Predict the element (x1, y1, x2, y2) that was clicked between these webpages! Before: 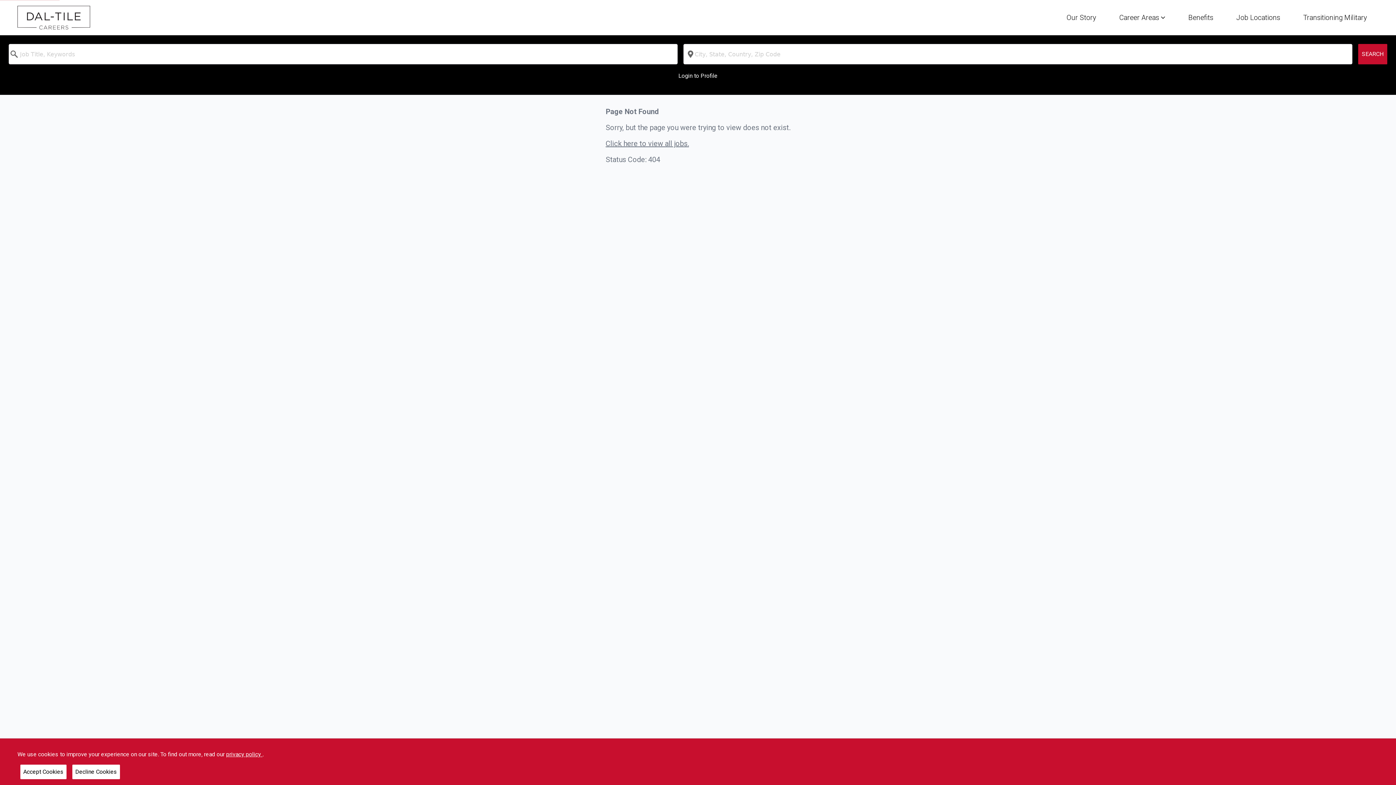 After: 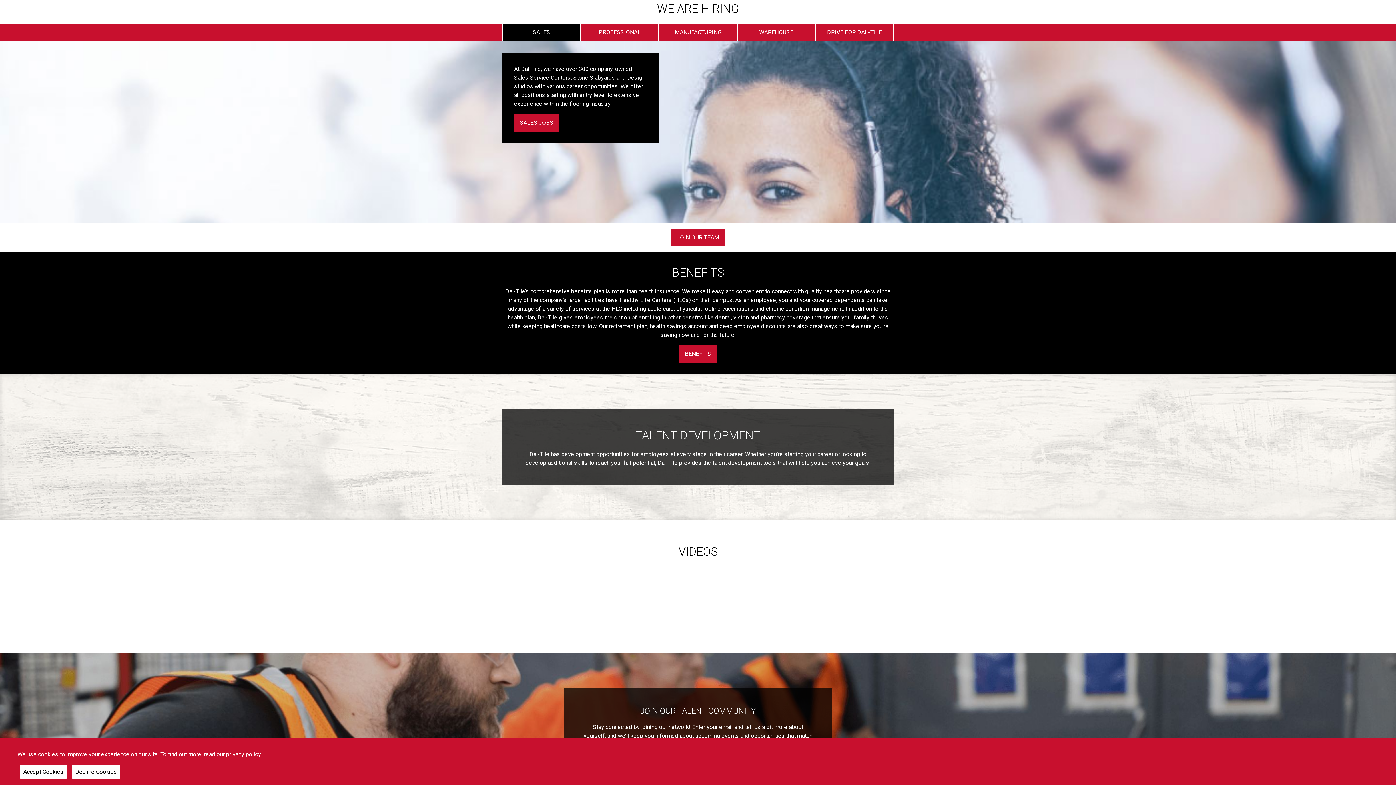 Action: bbox: (1119, 7, 1165, 25) label: Career Areas 